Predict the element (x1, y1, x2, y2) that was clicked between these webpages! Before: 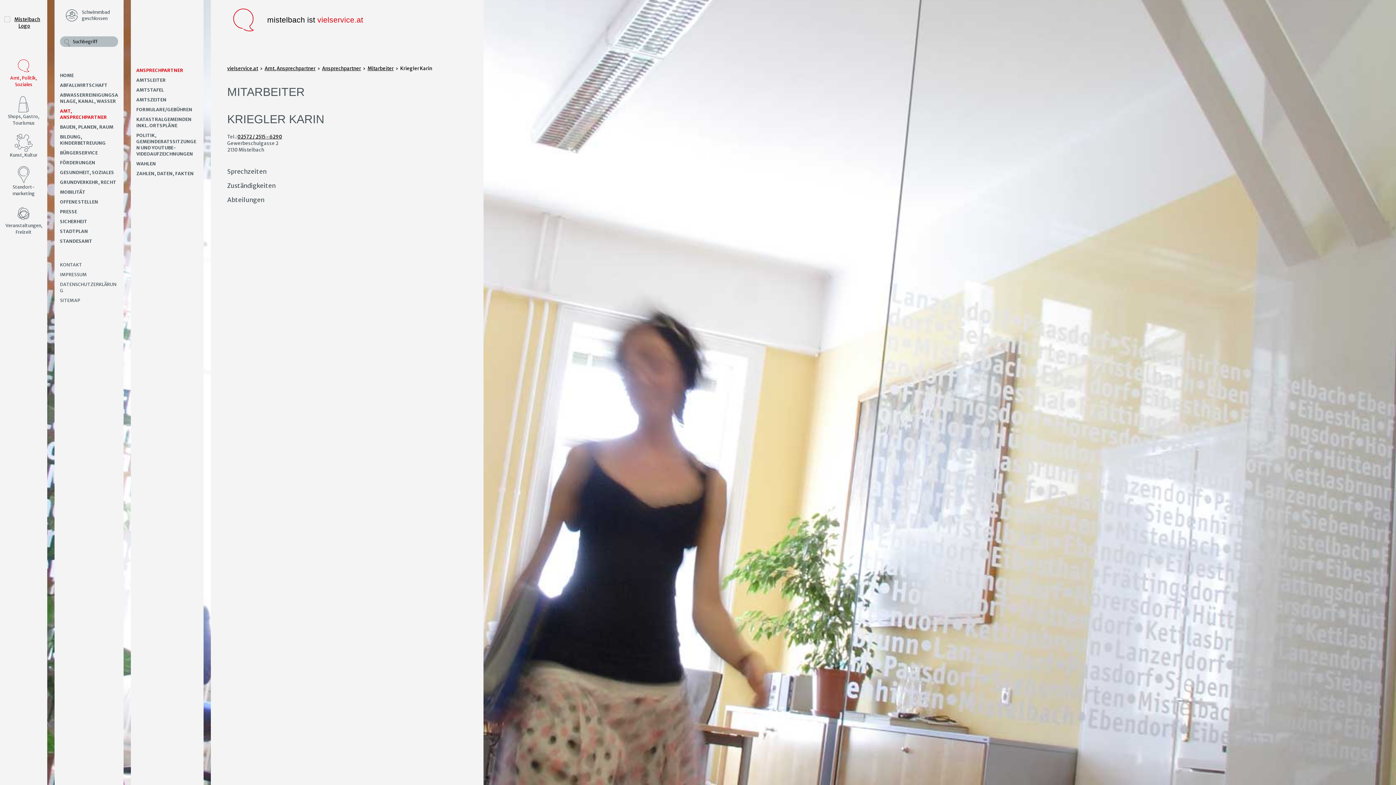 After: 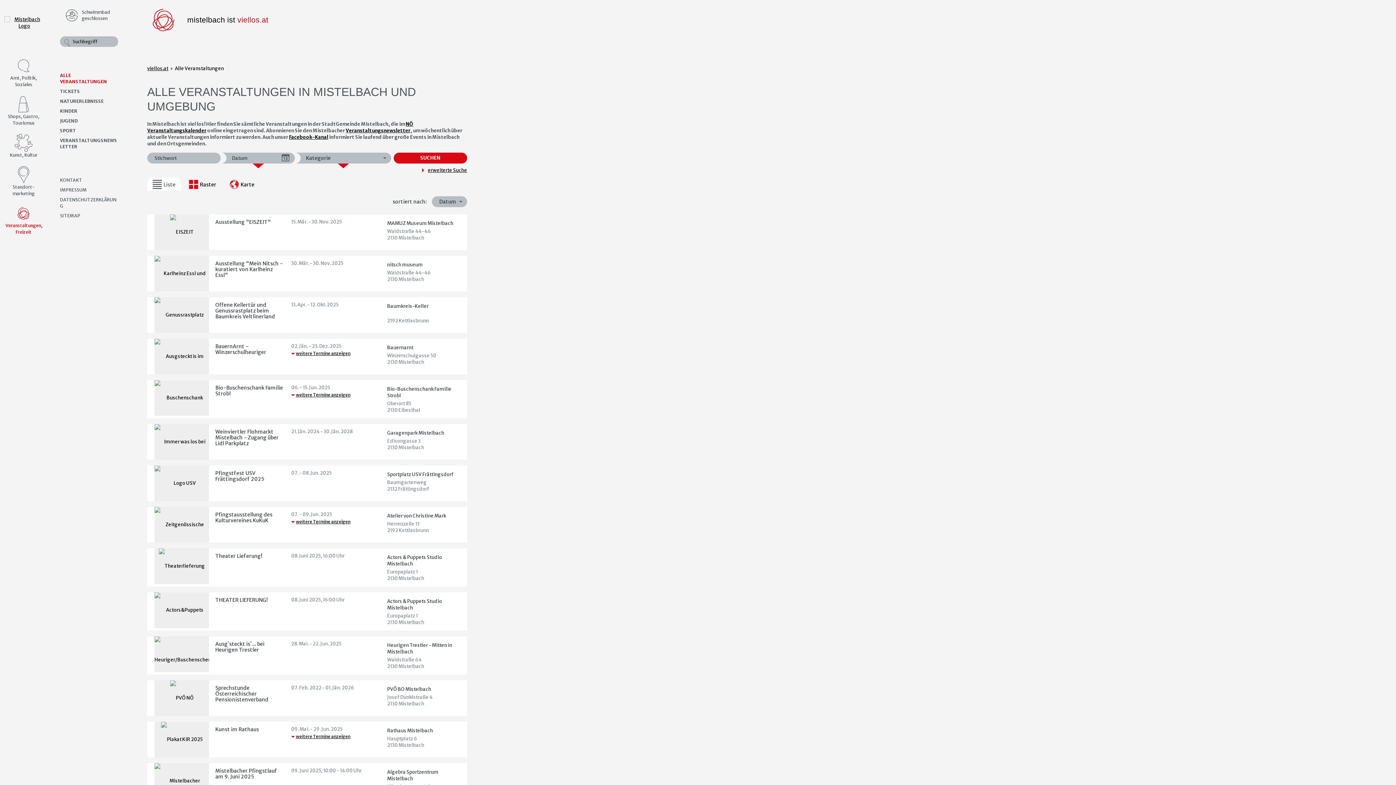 Action: label: Veranstaltungen, Freizeit bbox: (0, 202, 47, 241)